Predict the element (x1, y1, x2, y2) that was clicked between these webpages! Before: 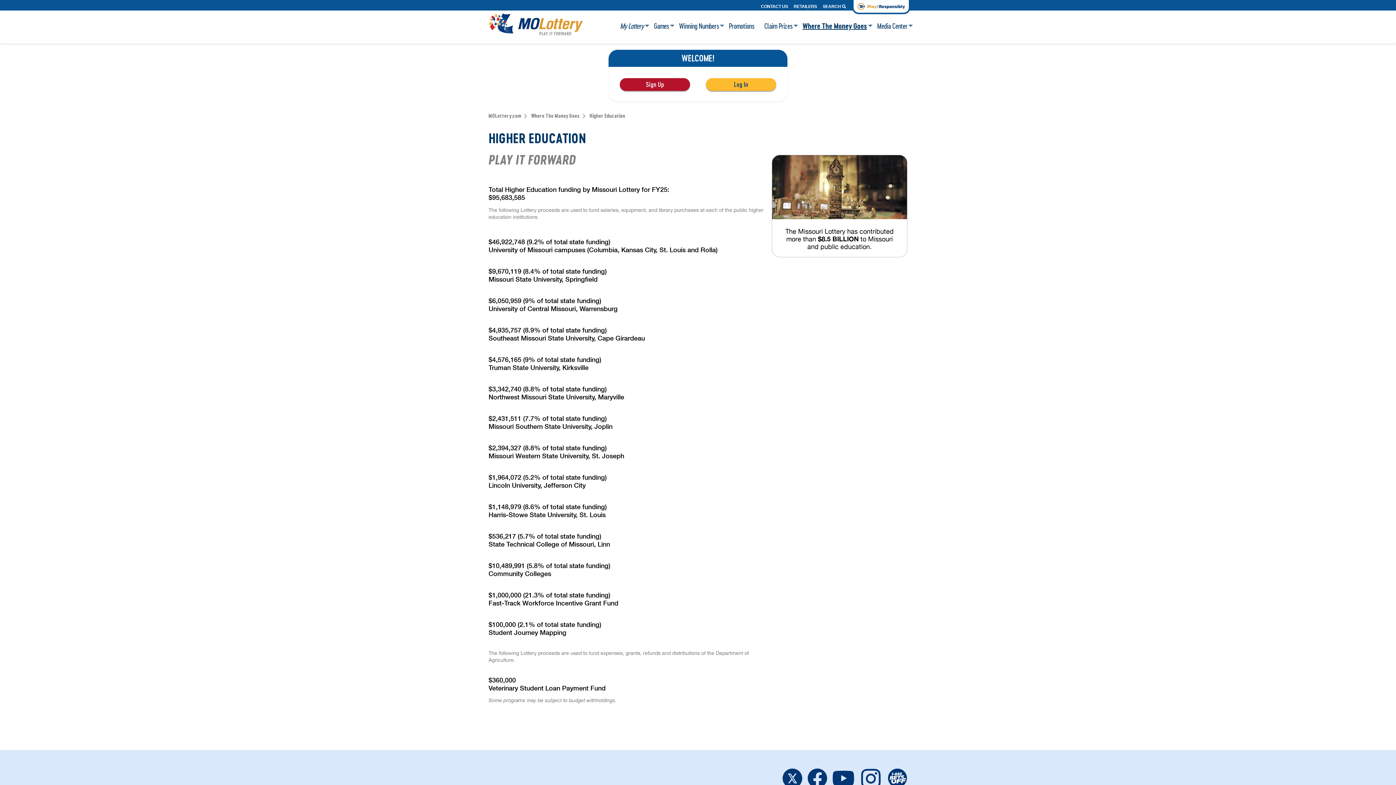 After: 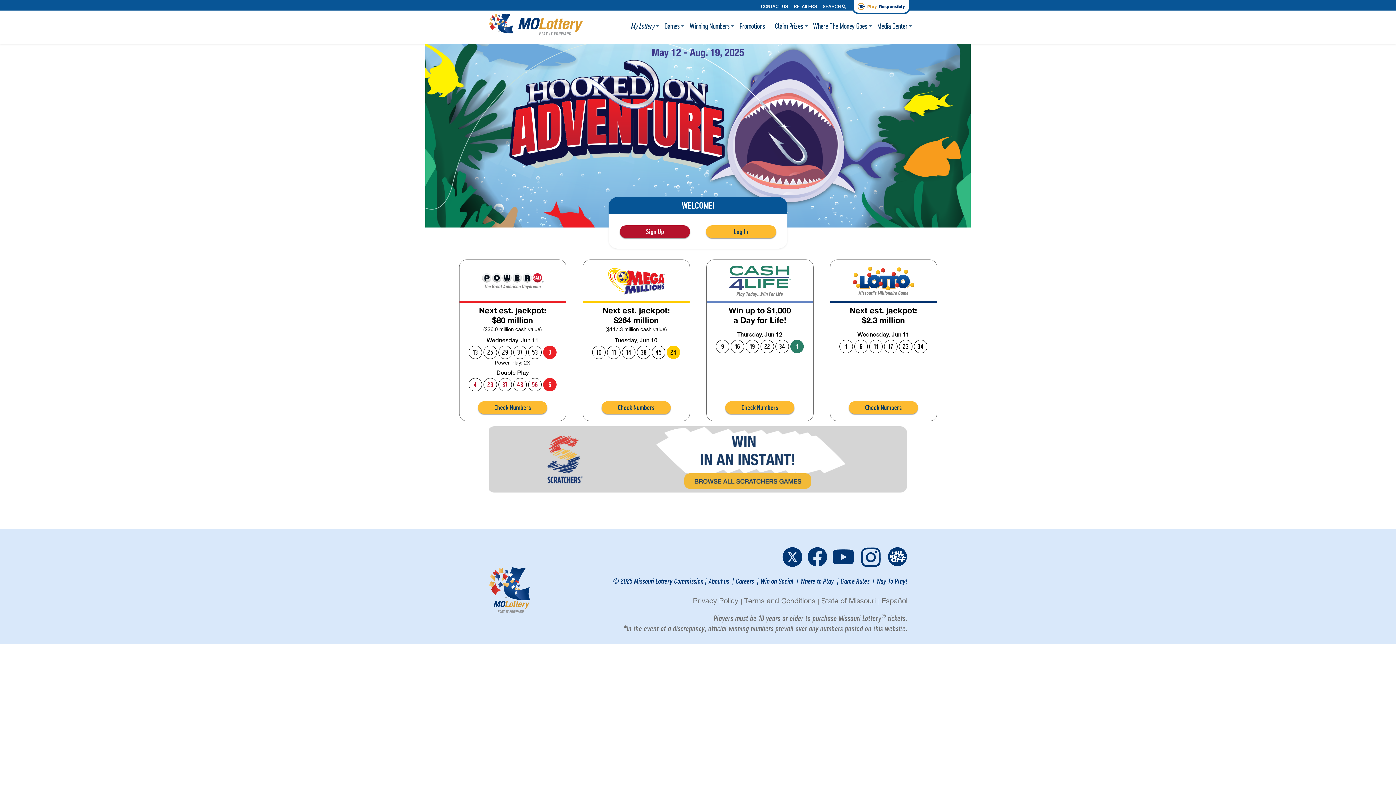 Action: bbox: (488, 31, 583, 37)